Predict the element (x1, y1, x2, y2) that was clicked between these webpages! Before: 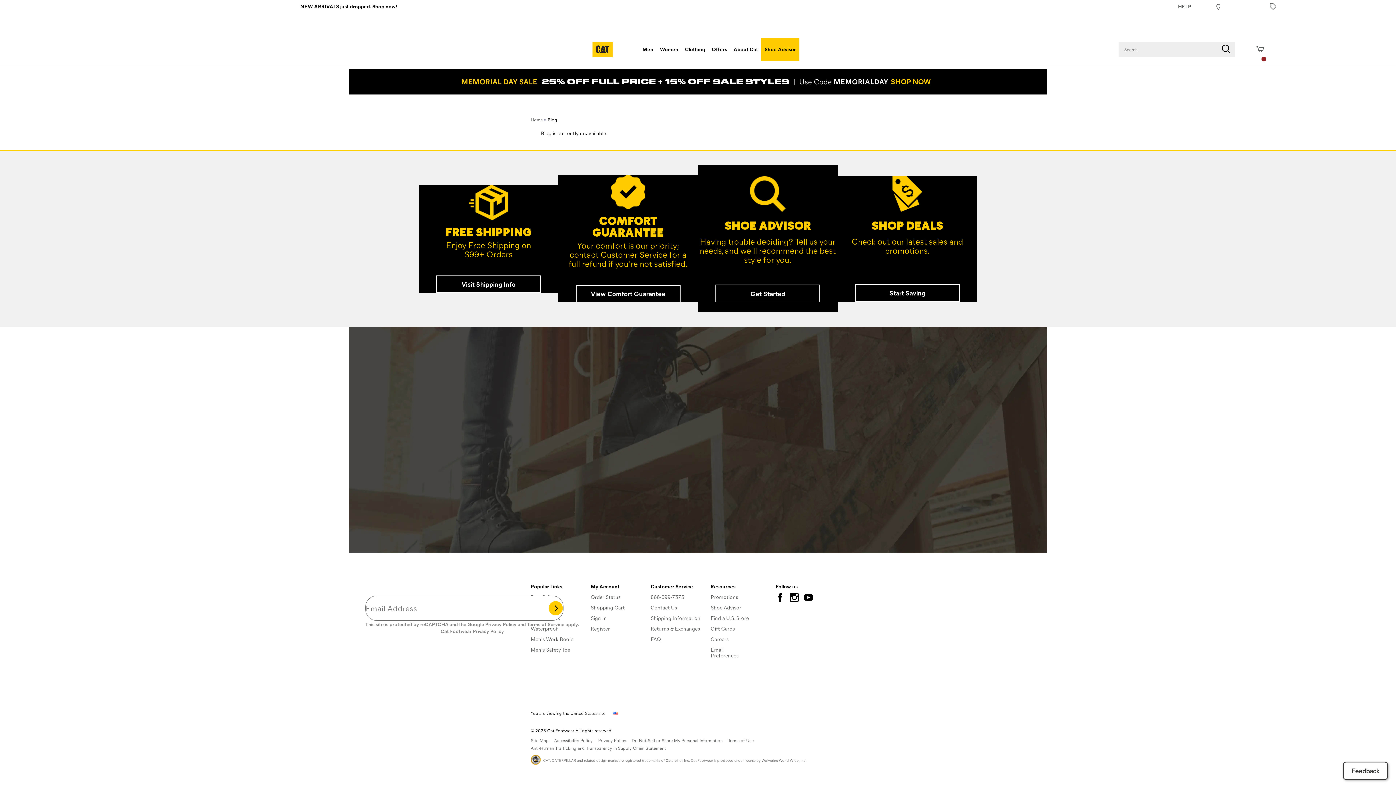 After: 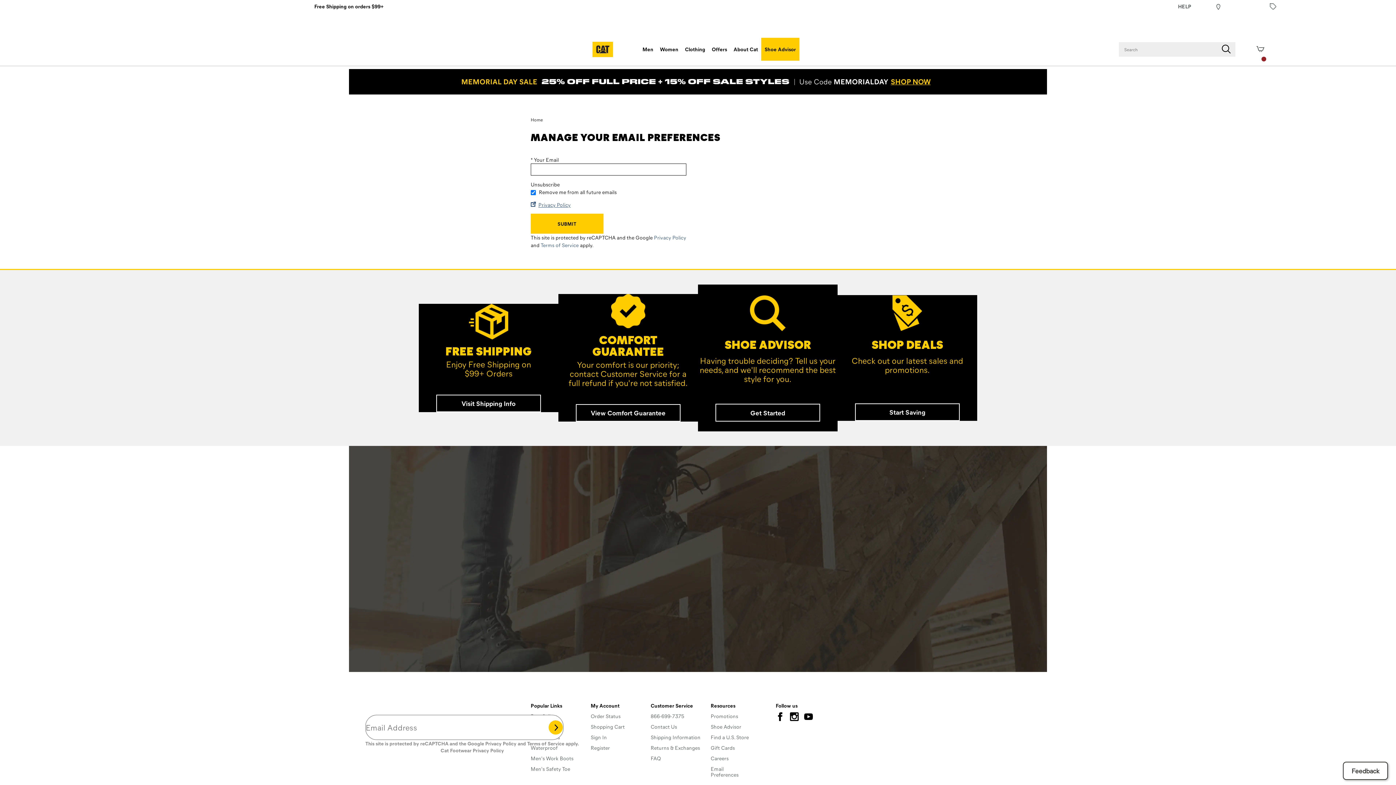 Action: bbox: (710, 646, 738, 659) label: Email Preferences